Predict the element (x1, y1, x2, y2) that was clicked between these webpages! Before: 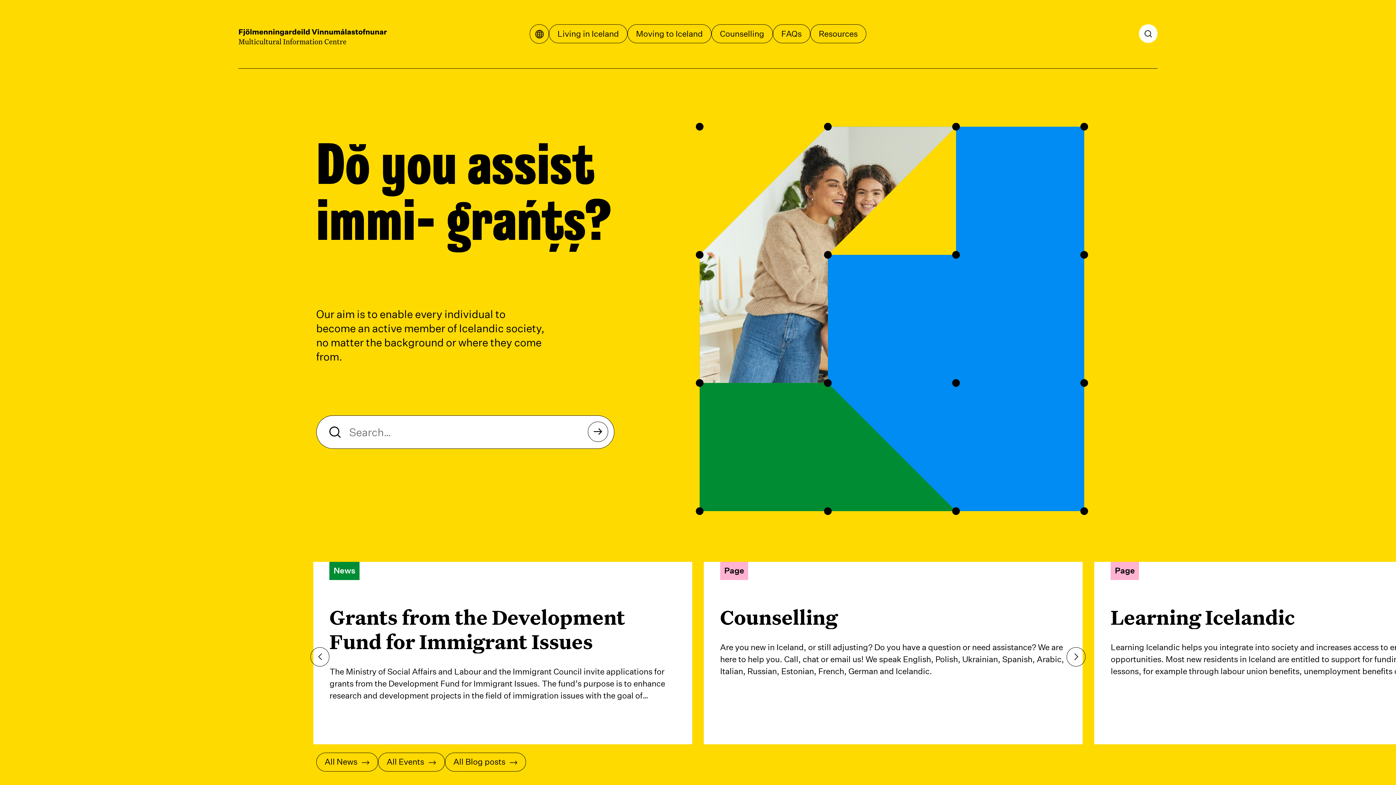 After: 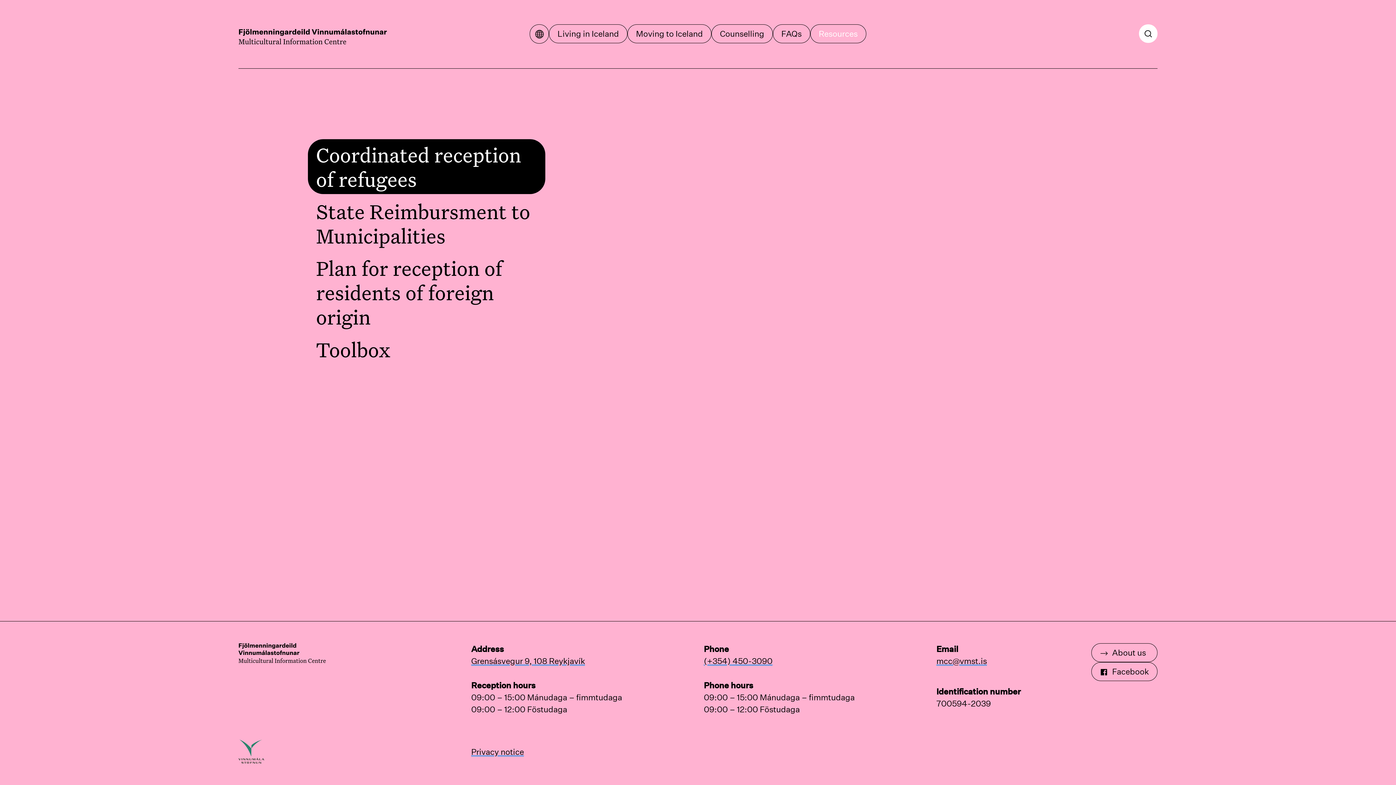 Action: label: Resources bbox: (810, 24, 866, 43)